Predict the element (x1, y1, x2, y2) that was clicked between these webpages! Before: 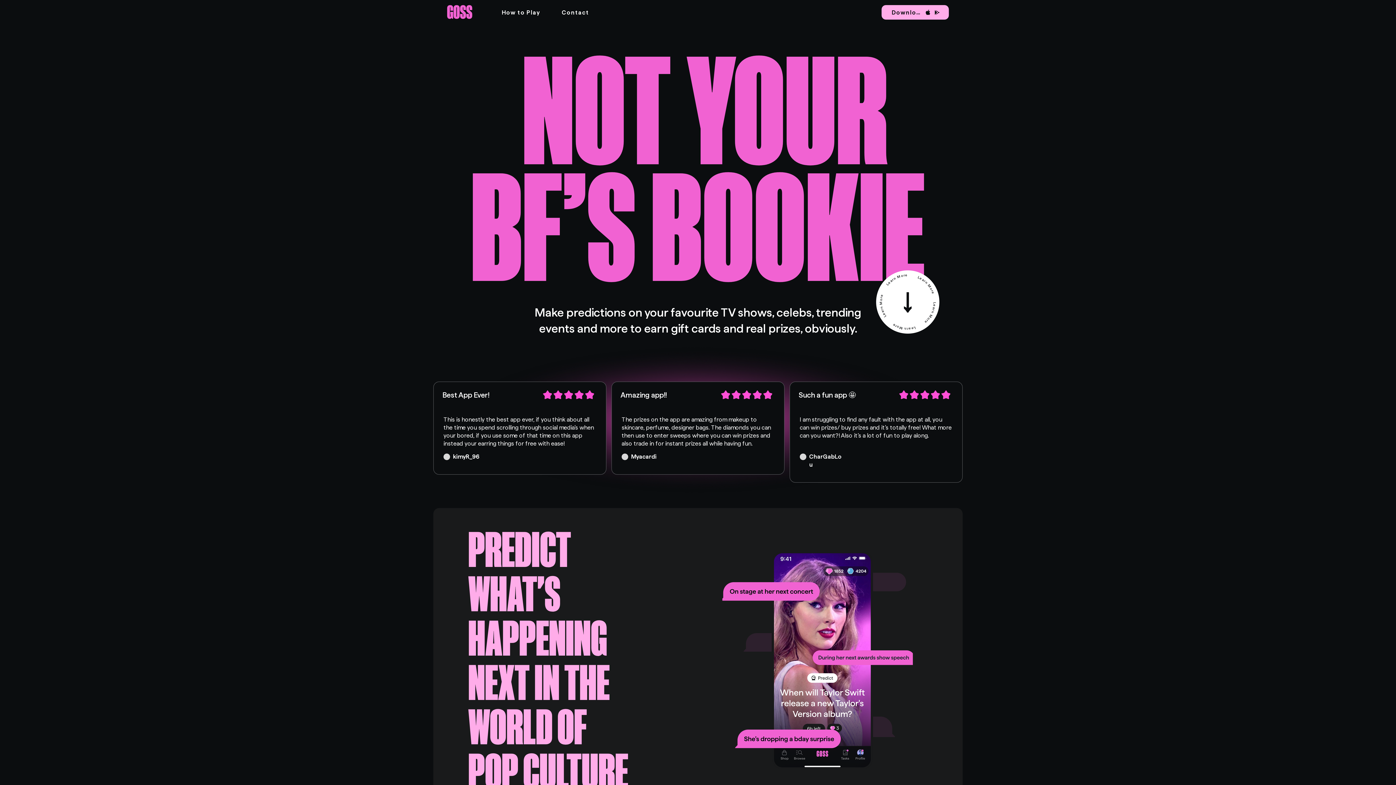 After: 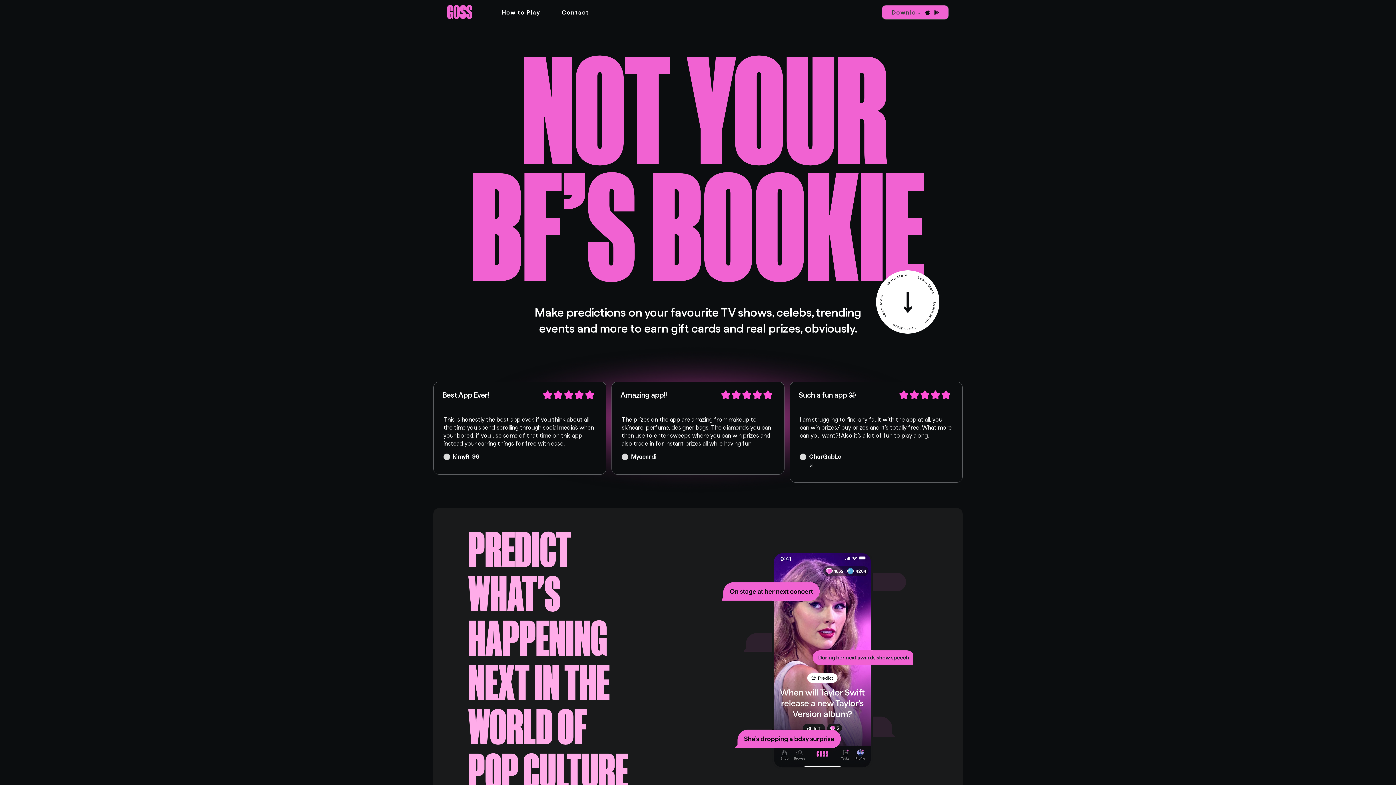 Action: bbox: (881, 5, 949, 19) label: Download